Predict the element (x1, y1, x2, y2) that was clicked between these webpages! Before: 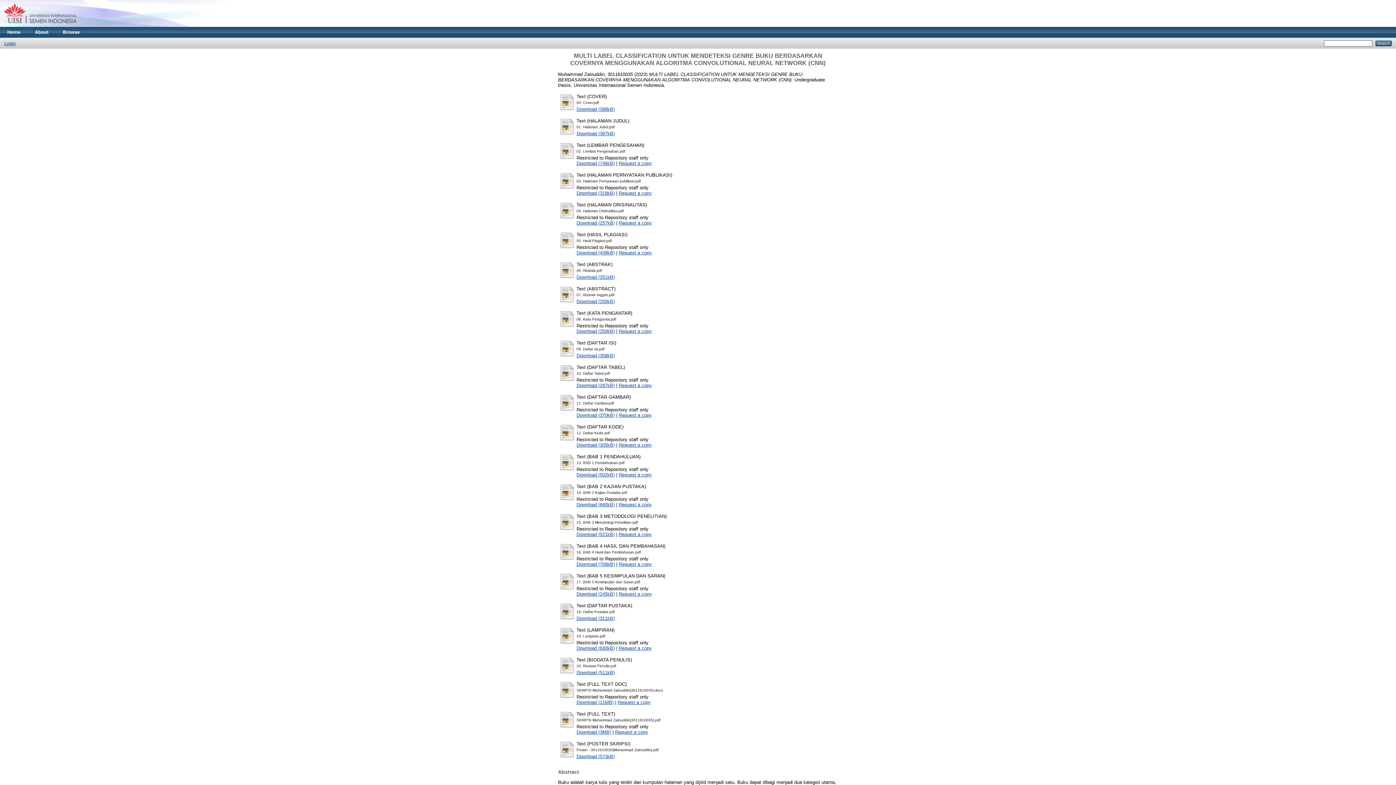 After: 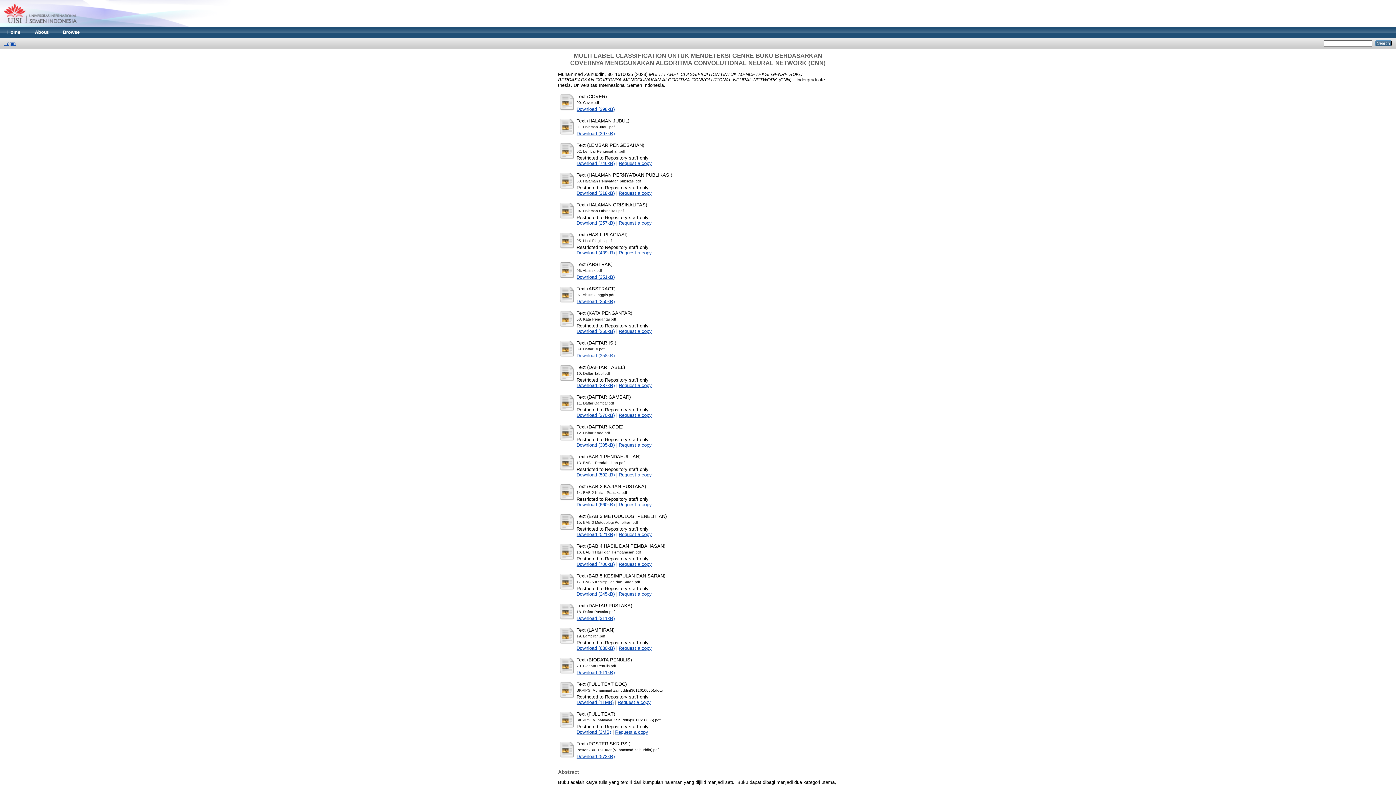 Action: bbox: (576, 352, 614, 358) label: Download (358kB)